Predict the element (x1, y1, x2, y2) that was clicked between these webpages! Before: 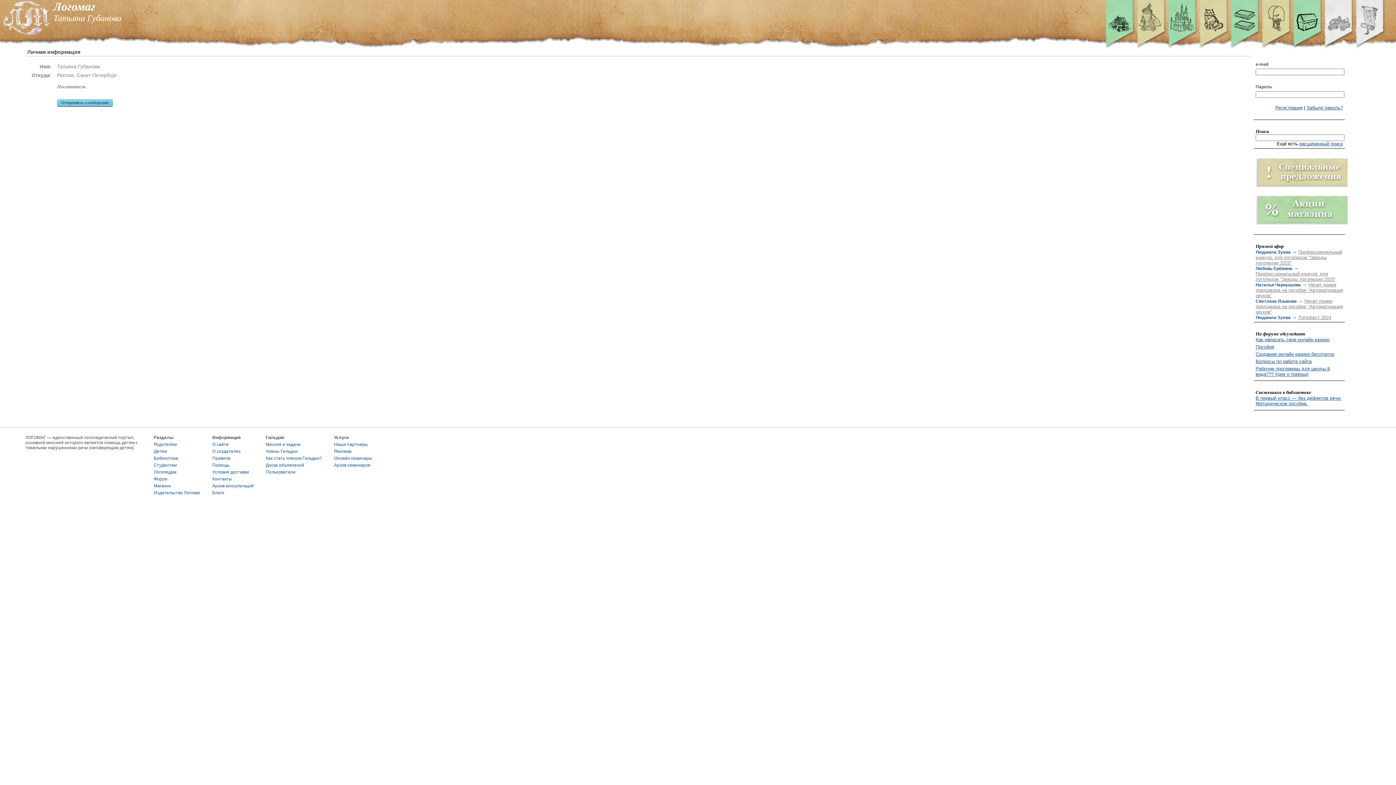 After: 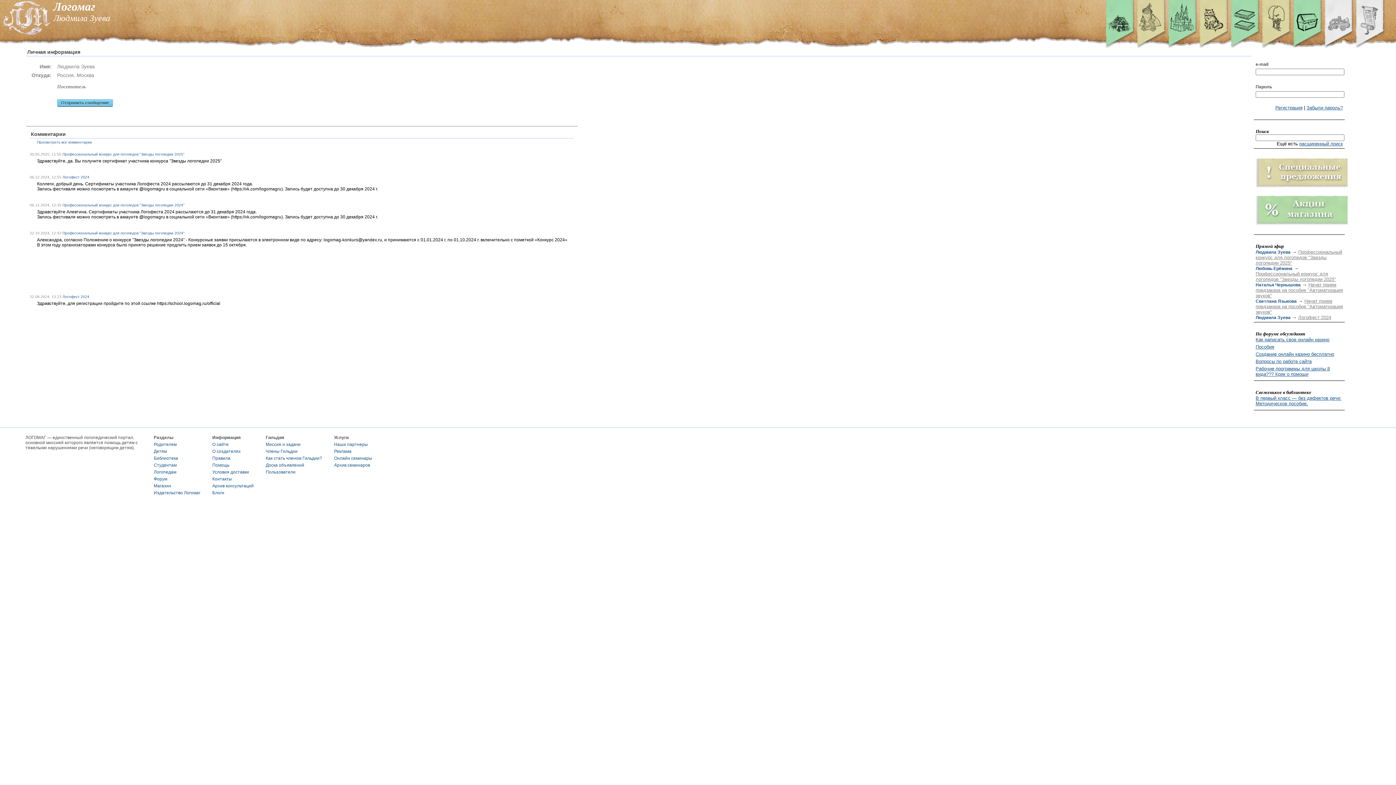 Action: bbox: (1256, 315, 1290, 320) label: Людмила Зуева